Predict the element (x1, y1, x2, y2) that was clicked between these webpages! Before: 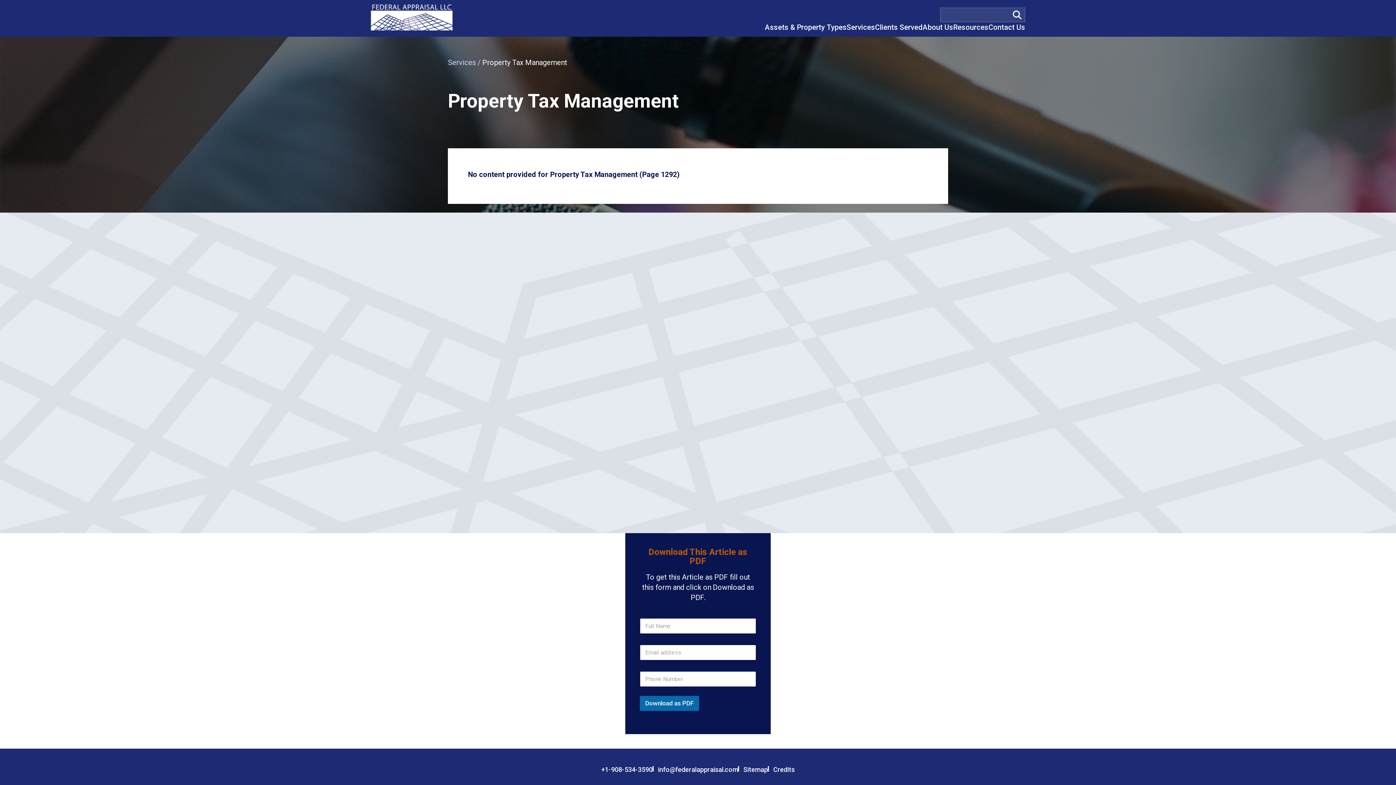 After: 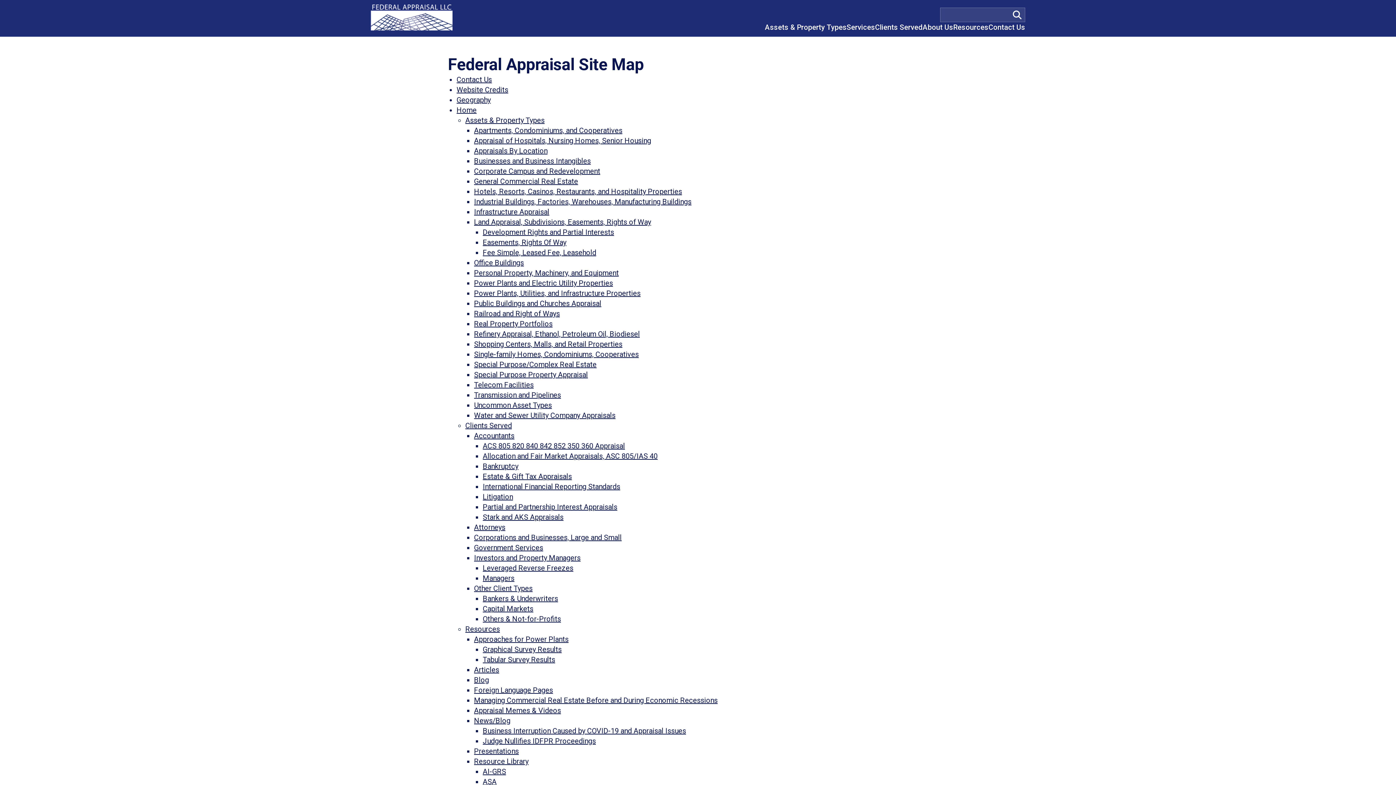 Action: bbox: (743, 766, 768, 773) label: Sitemap